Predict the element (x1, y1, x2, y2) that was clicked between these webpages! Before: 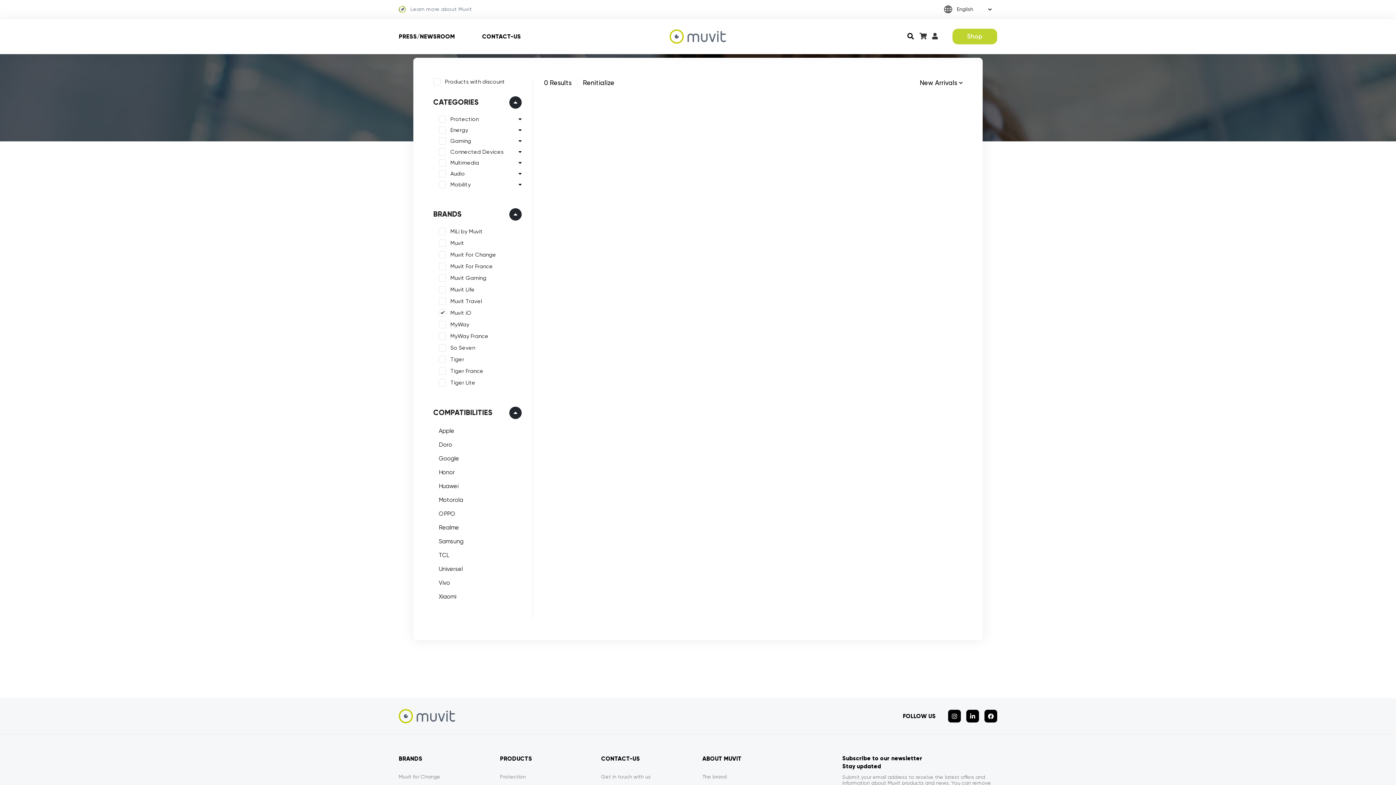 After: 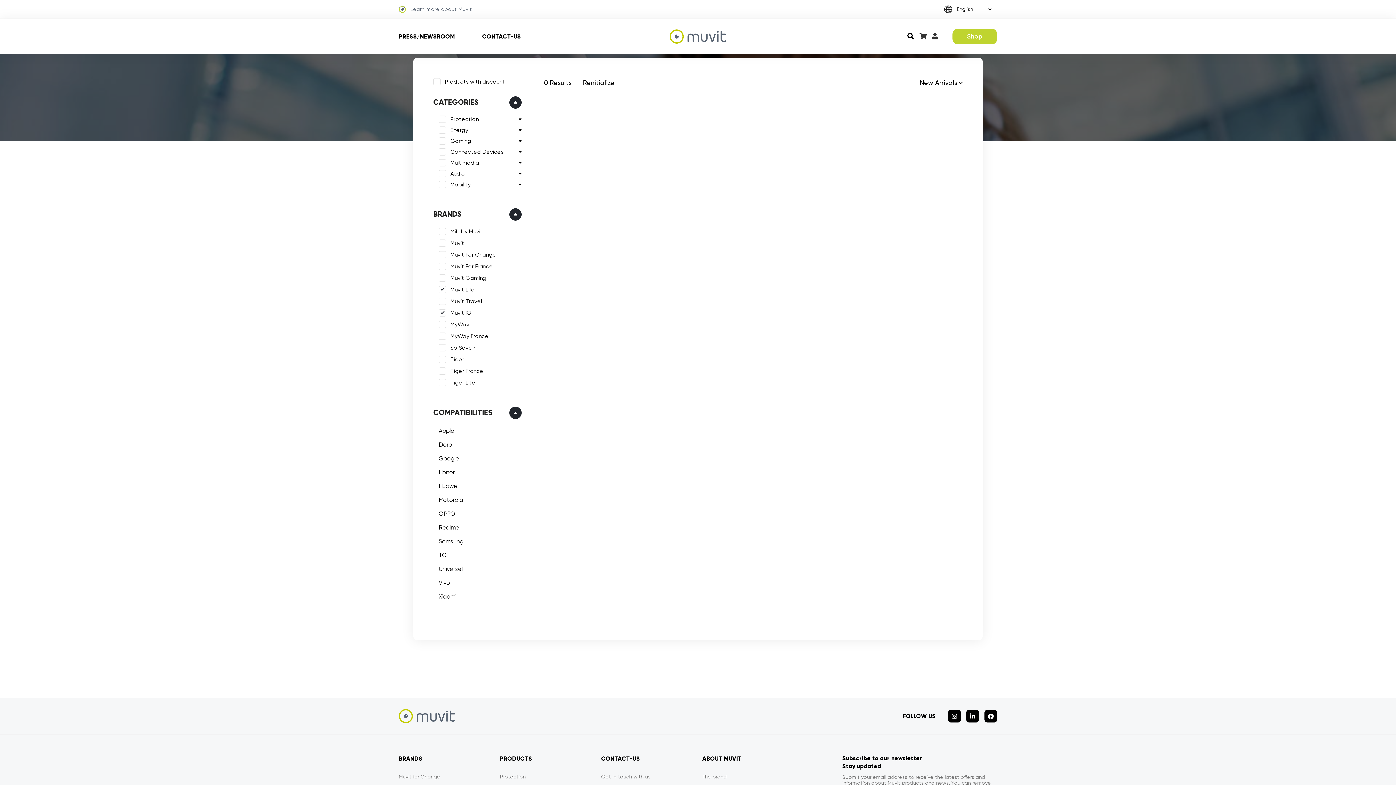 Action: bbox: (438, 285, 521, 293) label: Muvit Life